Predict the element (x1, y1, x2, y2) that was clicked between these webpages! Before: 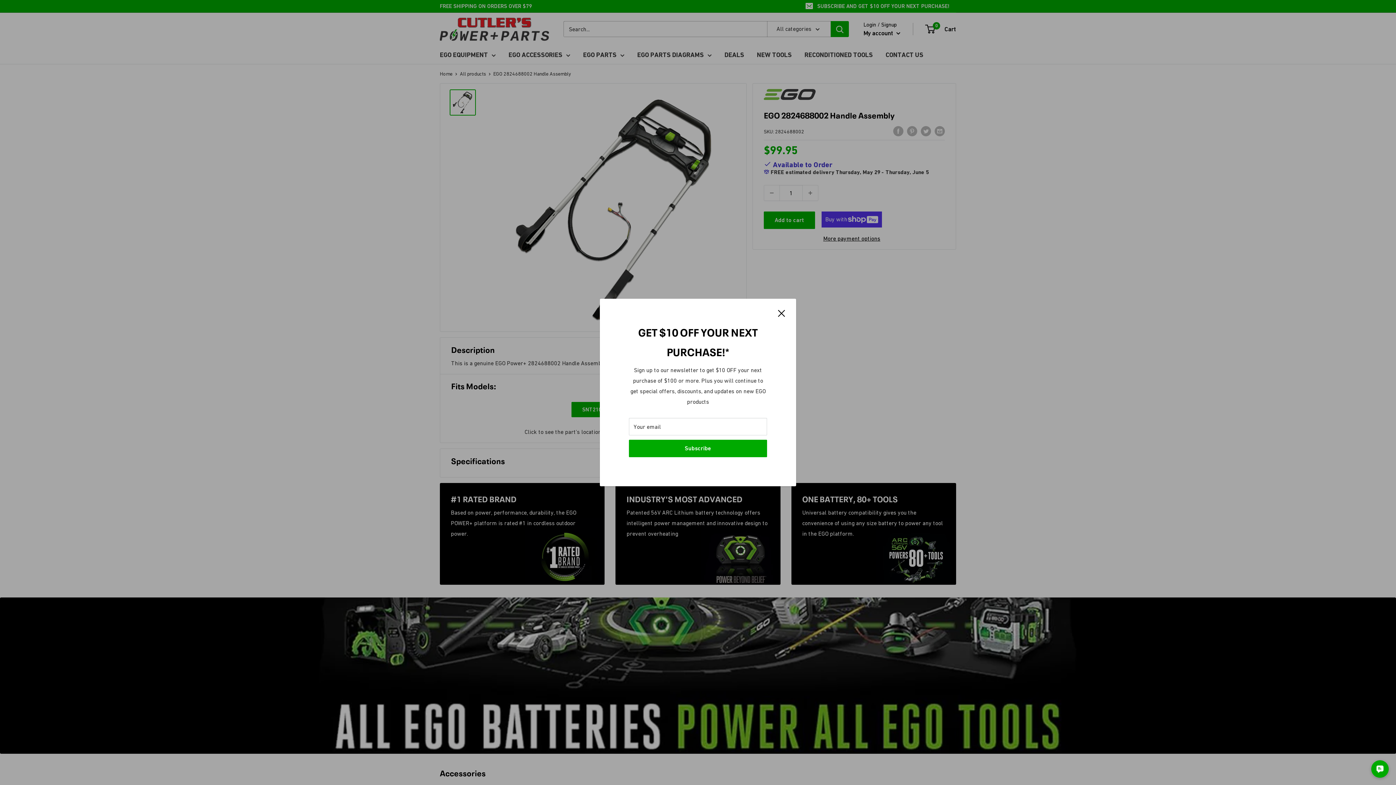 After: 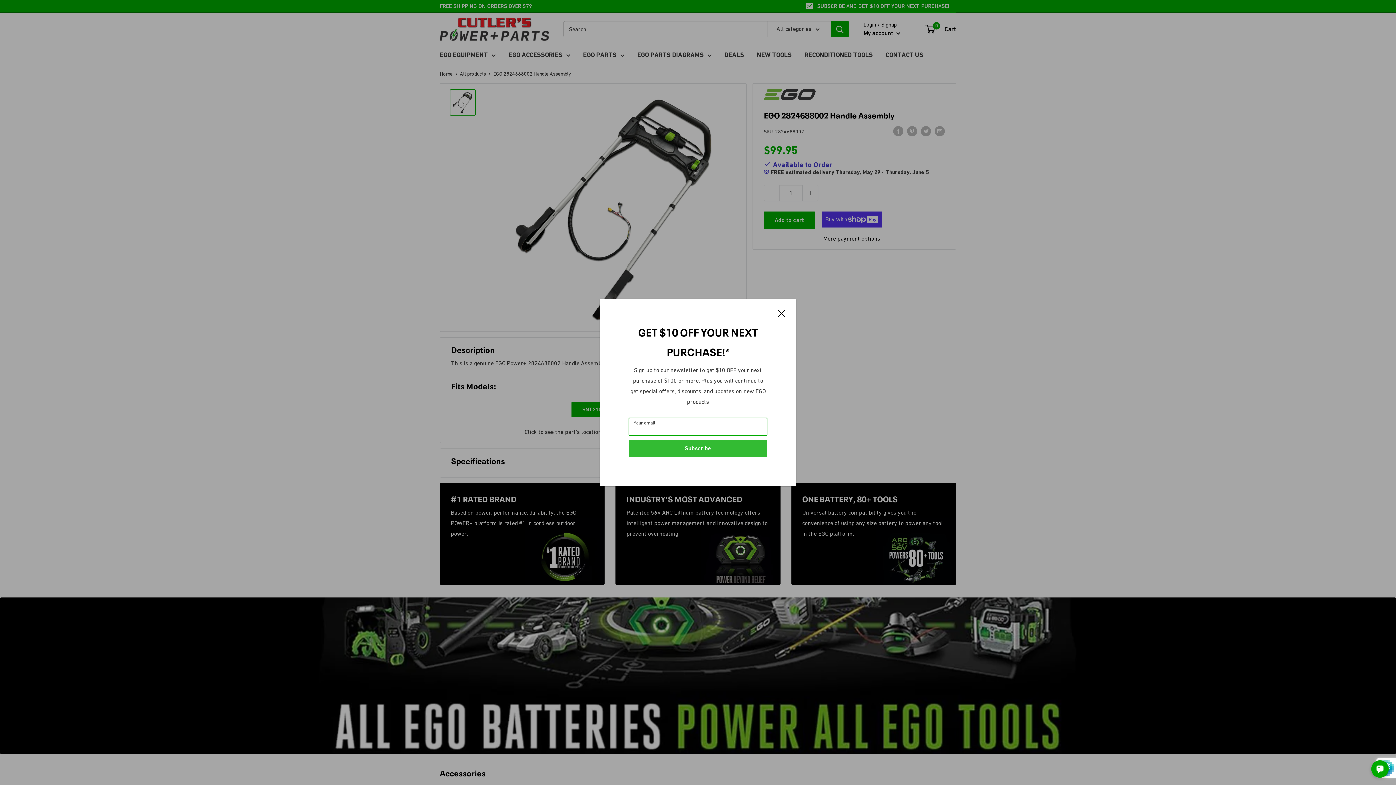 Action: bbox: (629, 440, 767, 457) label: Subscribe